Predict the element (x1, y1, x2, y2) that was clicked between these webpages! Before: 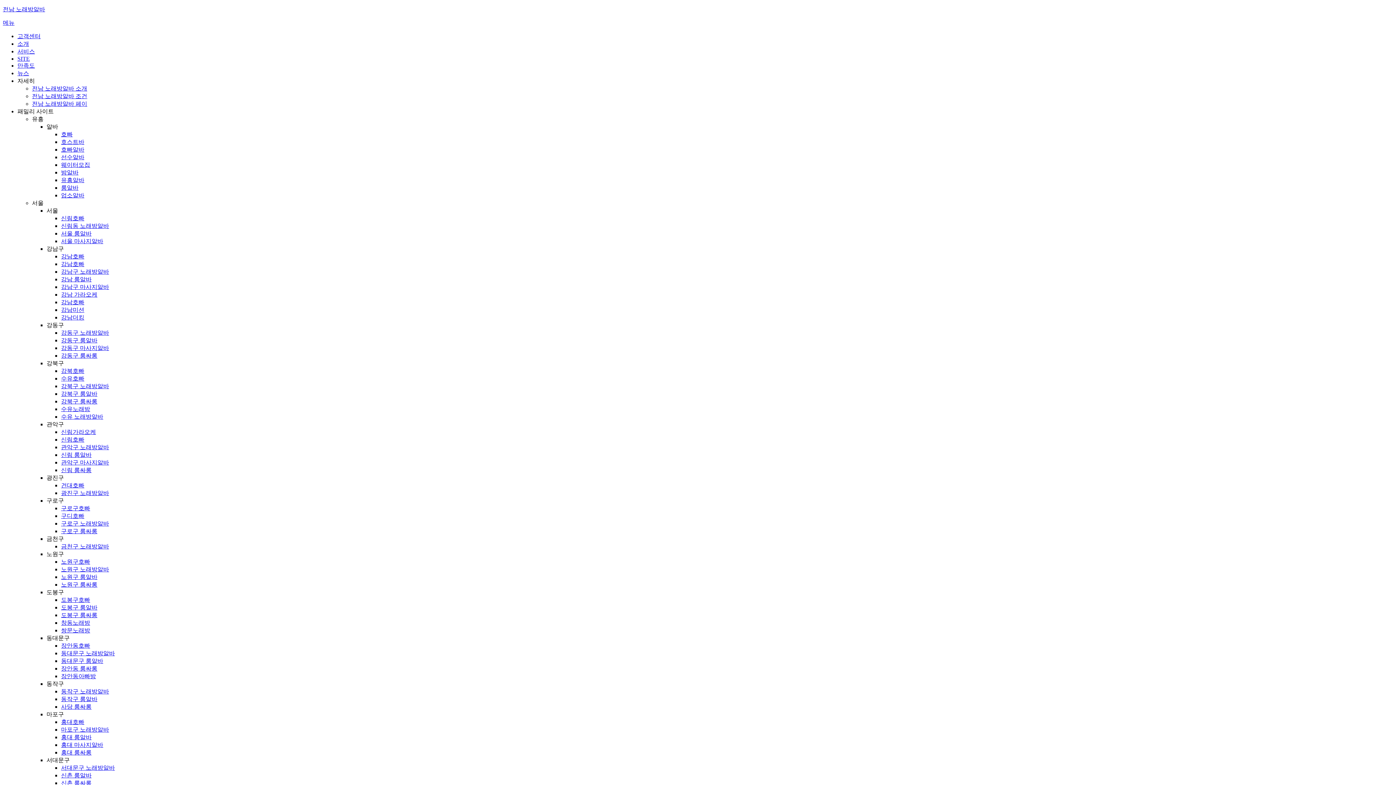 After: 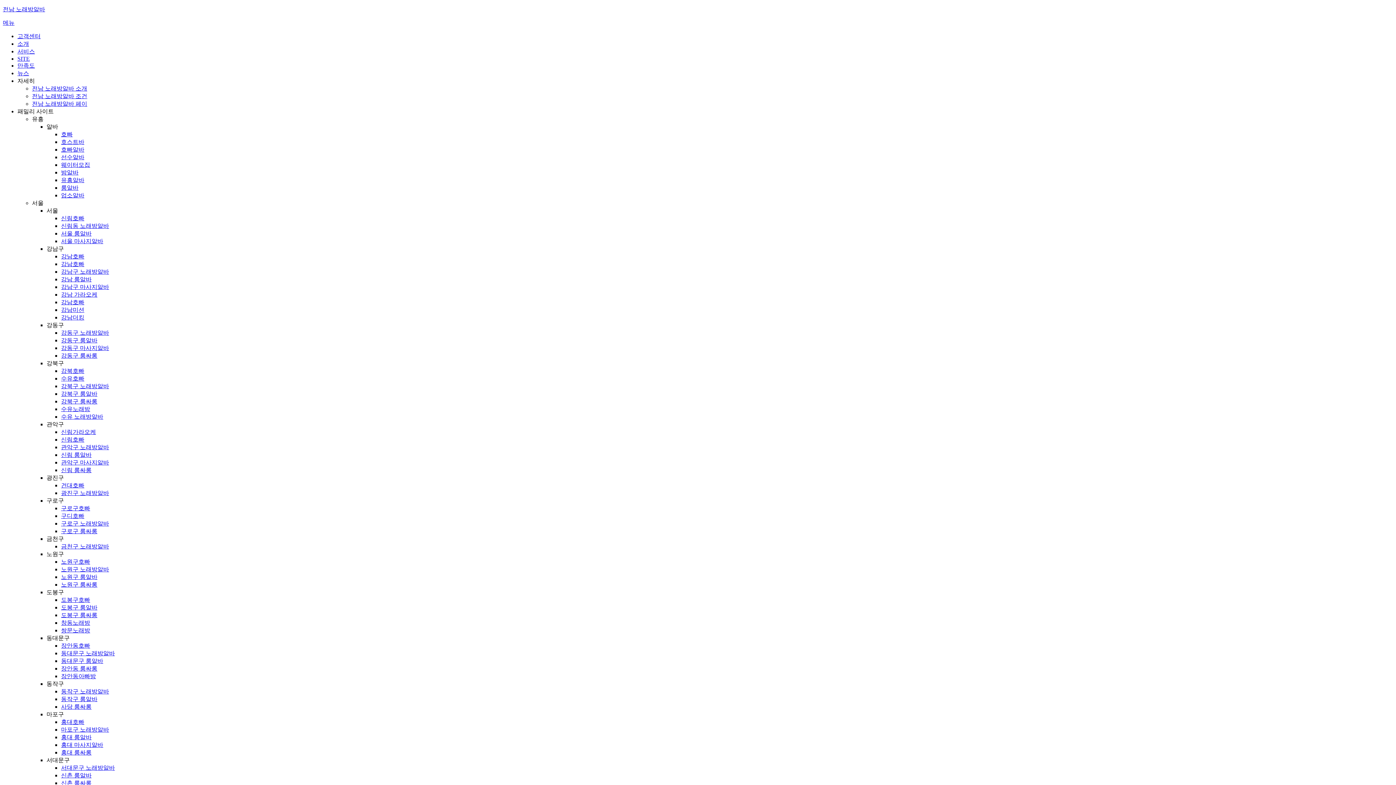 Action: bbox: (61, 520, 109, 526) label: 구로구 노래방알바